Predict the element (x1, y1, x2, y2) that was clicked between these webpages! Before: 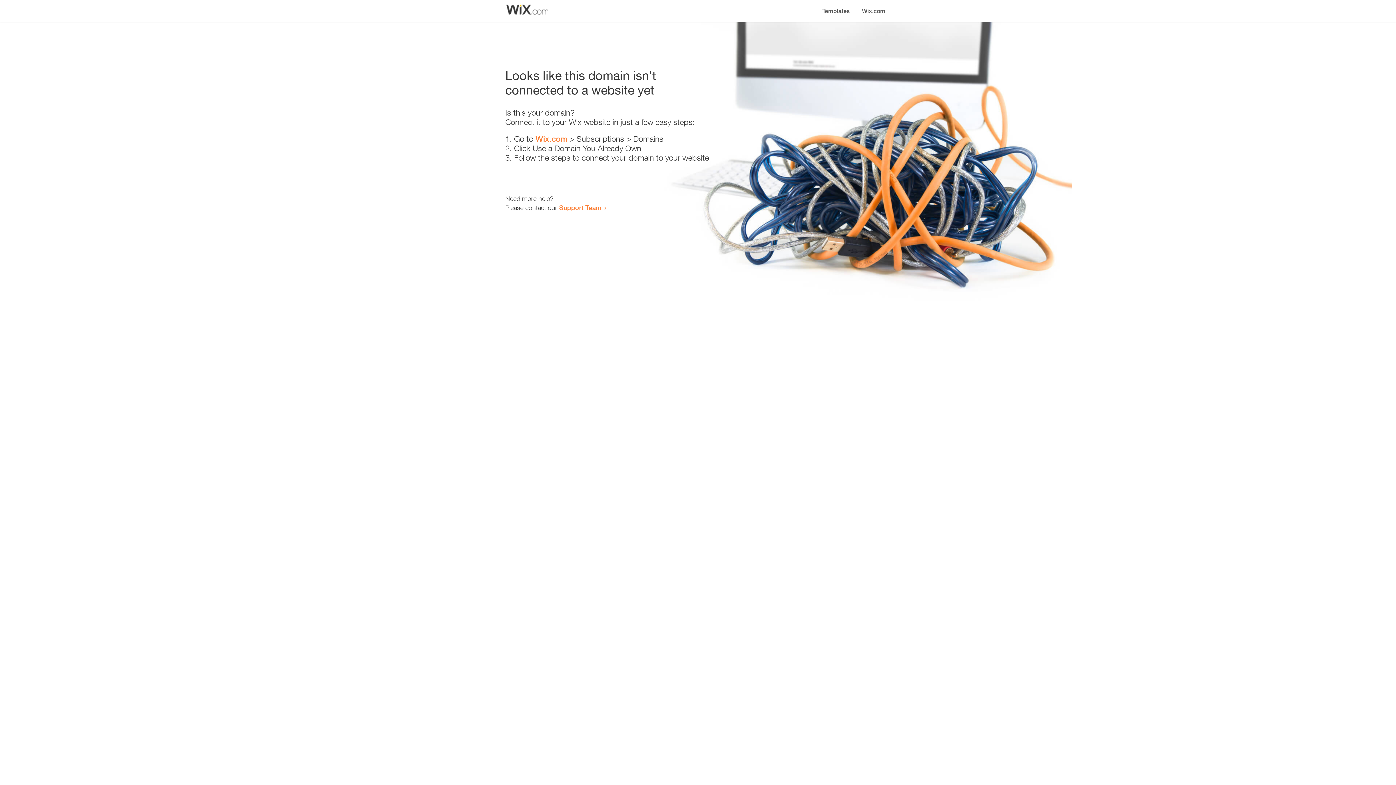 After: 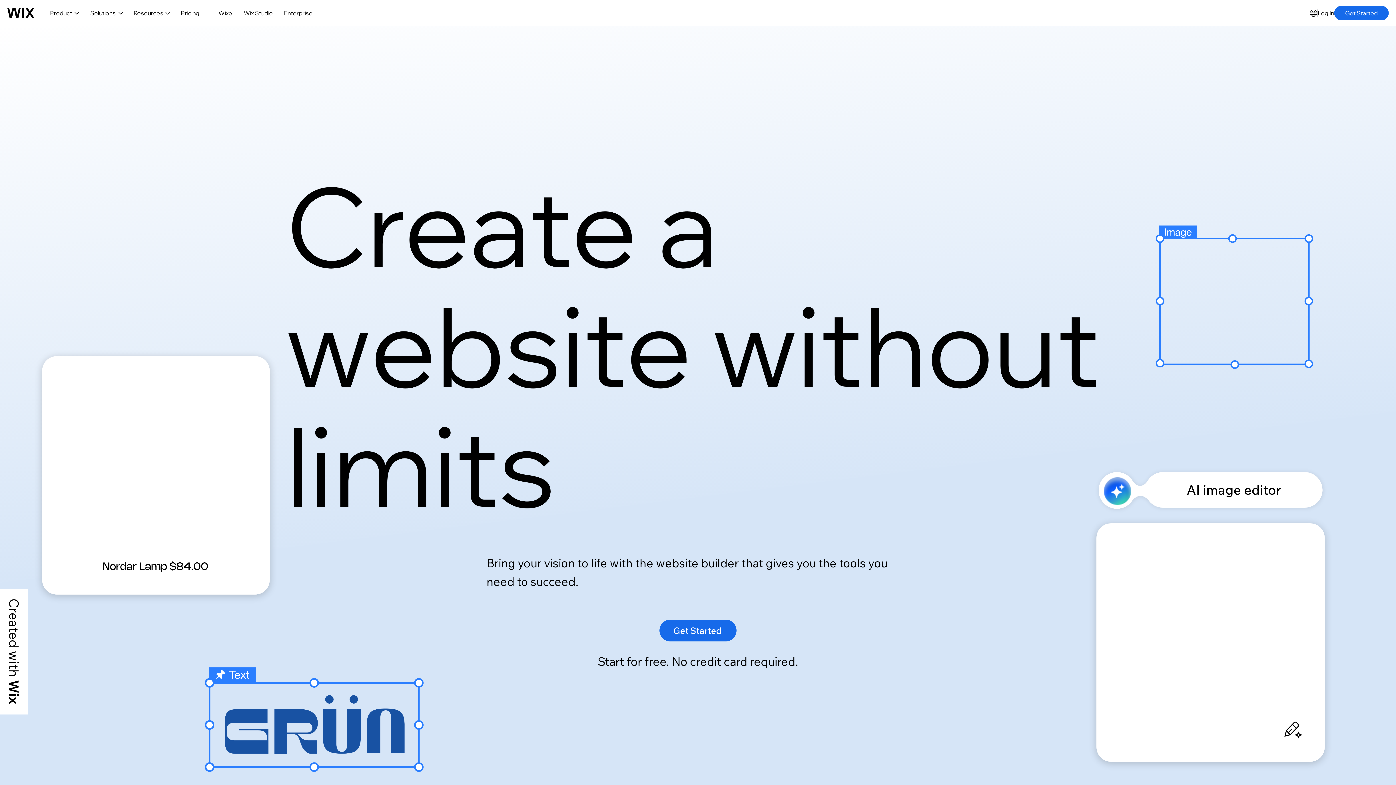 Action: label: Wix.com bbox: (535, 134, 567, 143)